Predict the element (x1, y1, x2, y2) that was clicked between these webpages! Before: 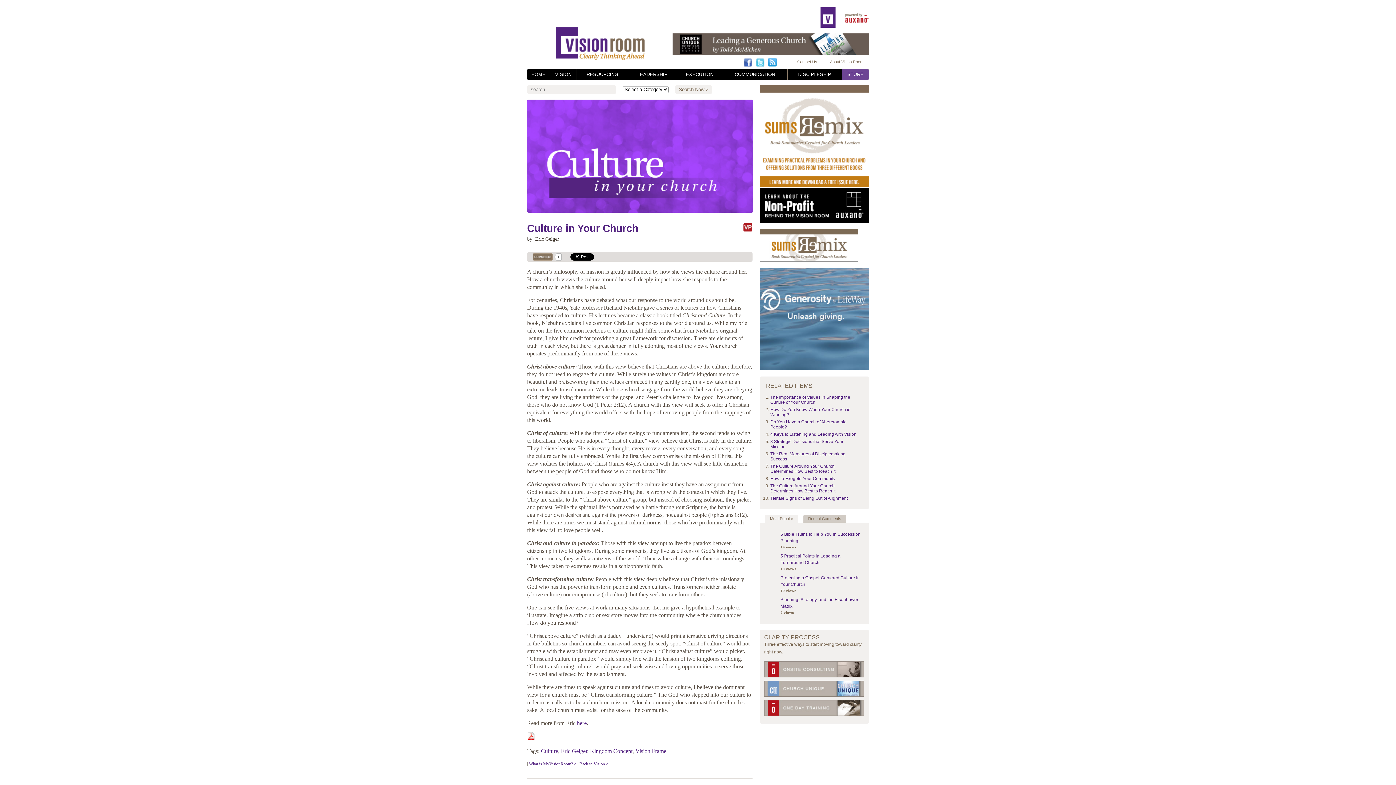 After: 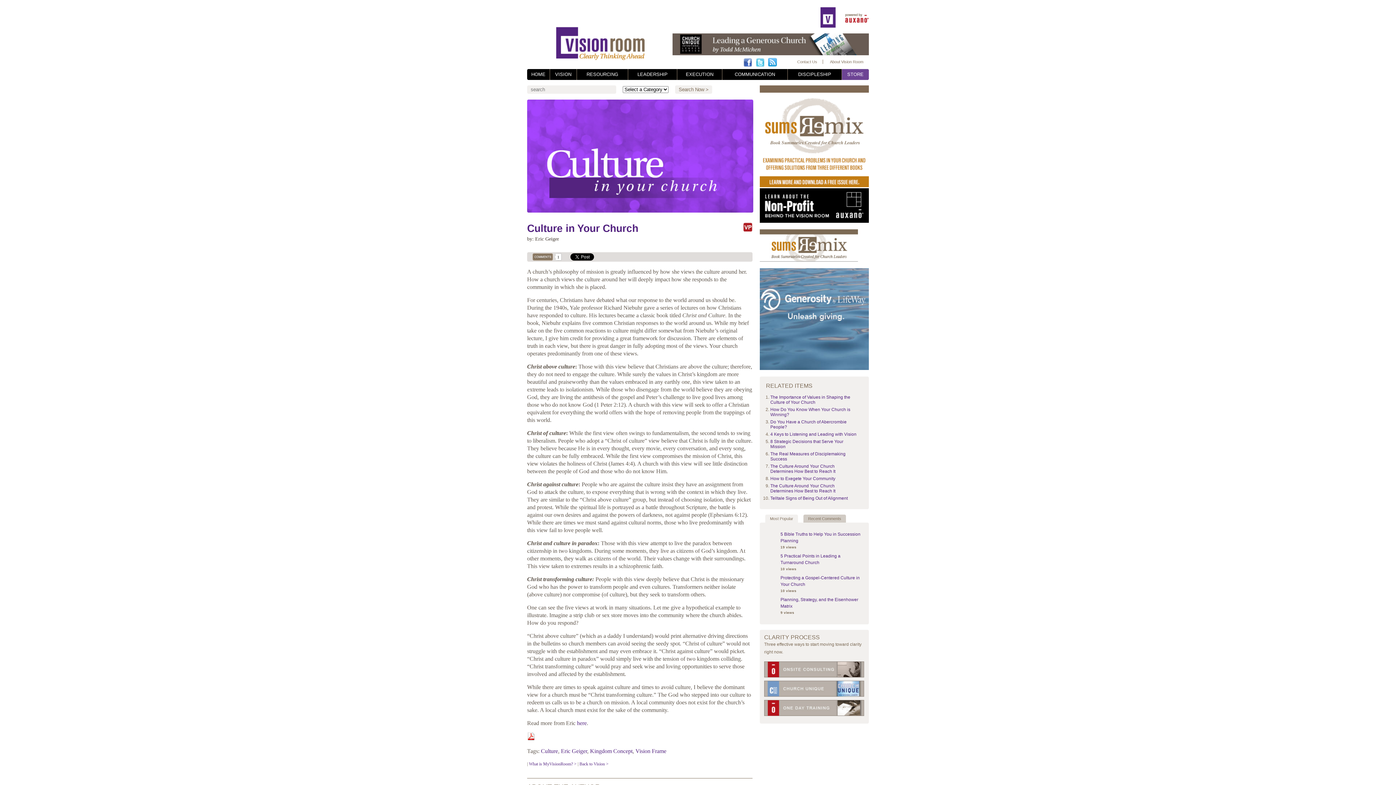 Action: bbox: (760, 218, 869, 224)